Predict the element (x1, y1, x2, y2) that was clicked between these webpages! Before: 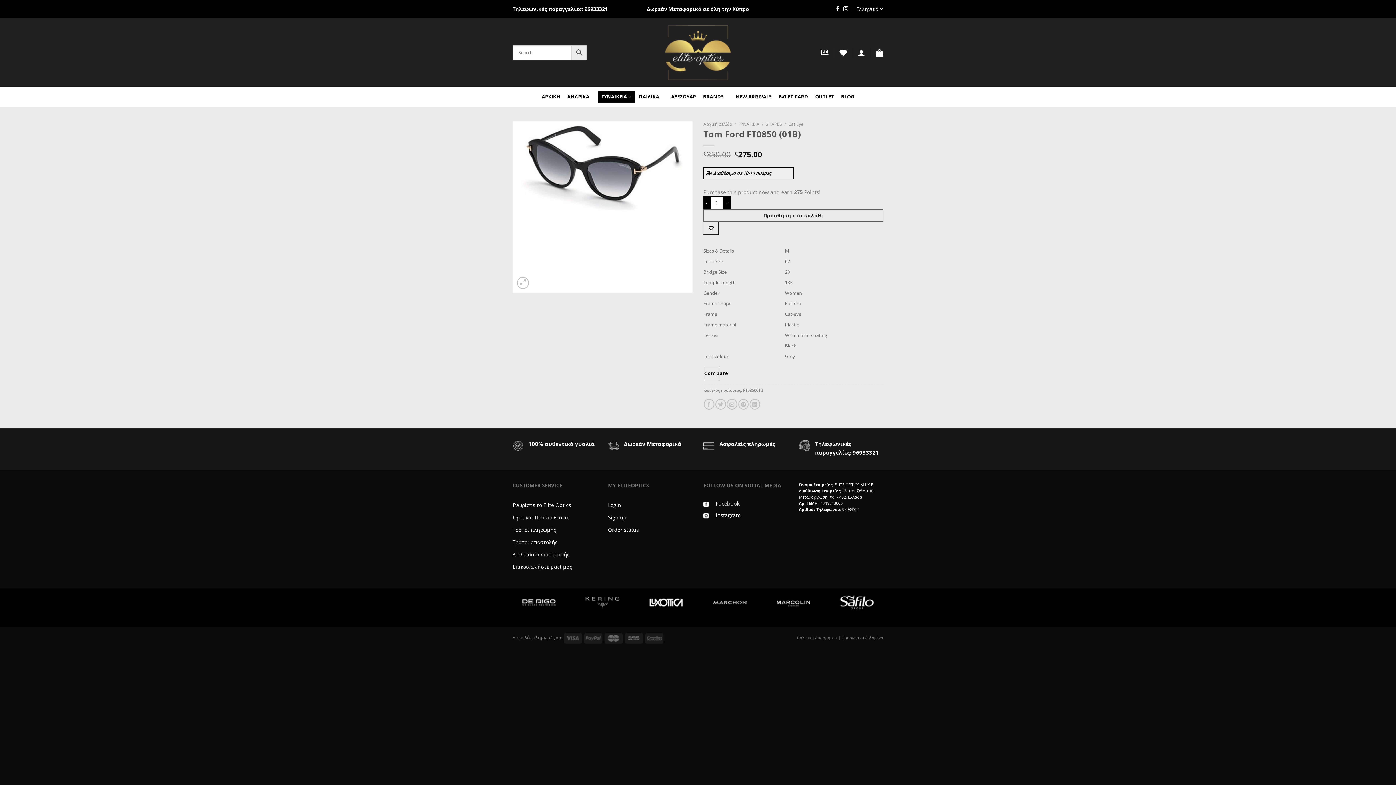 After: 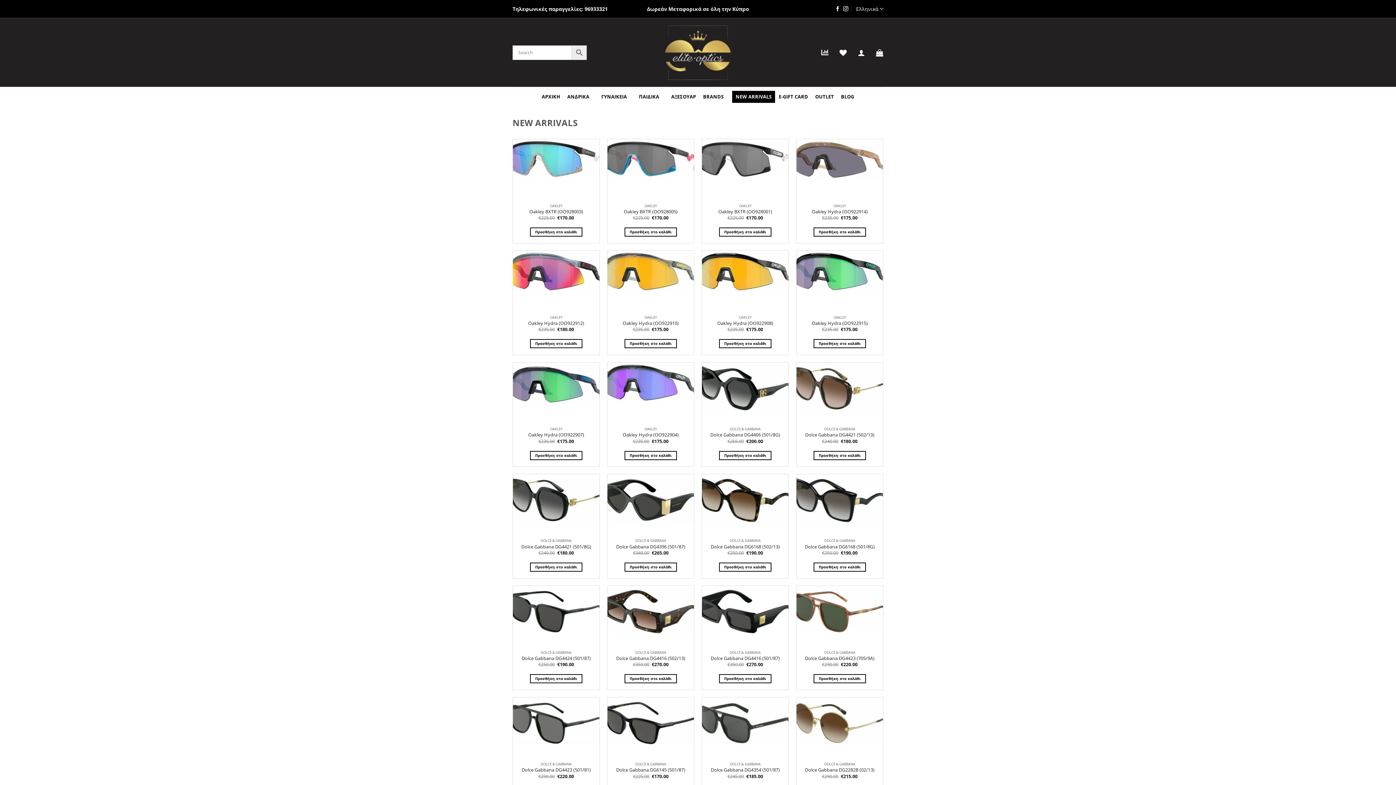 Action: bbox: (732, 90, 775, 102) label: NEW ARRIVALS